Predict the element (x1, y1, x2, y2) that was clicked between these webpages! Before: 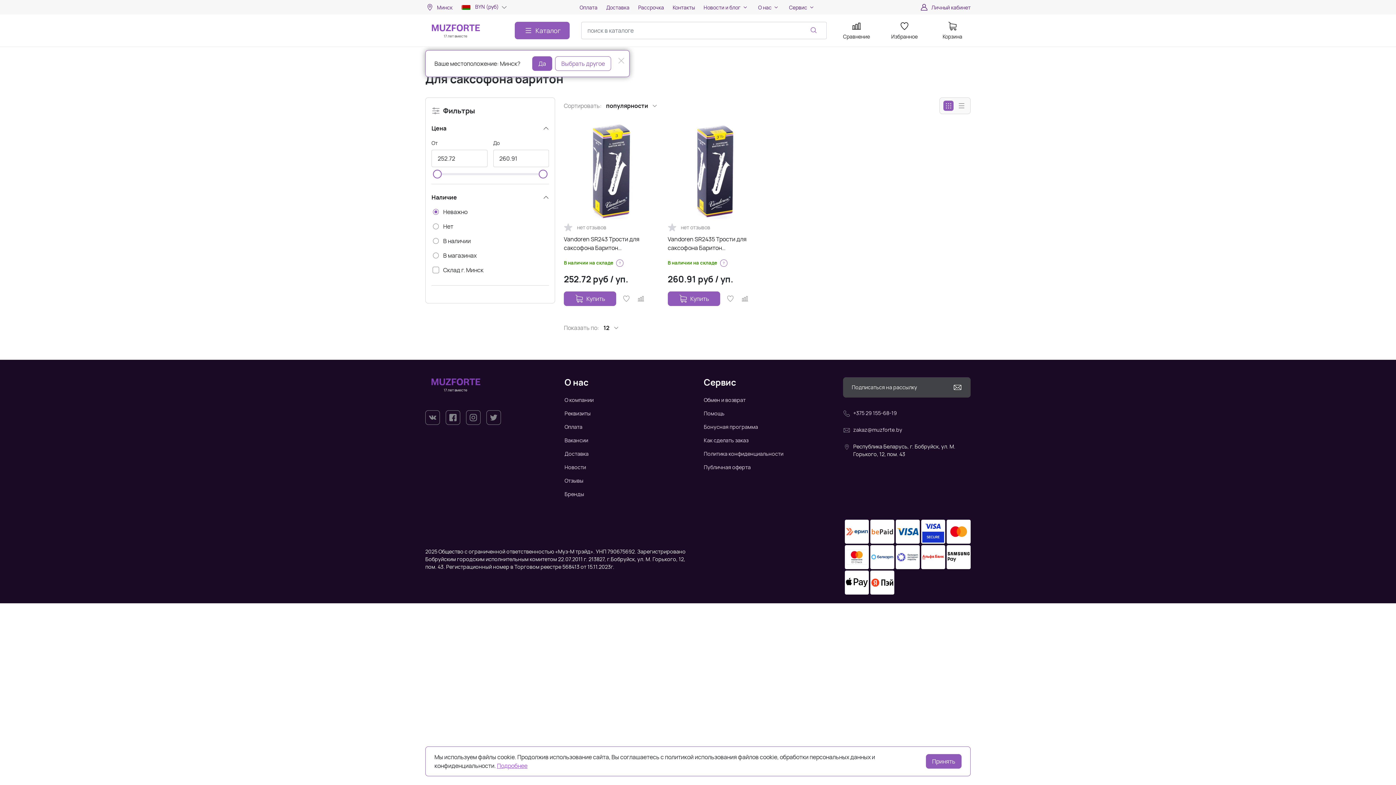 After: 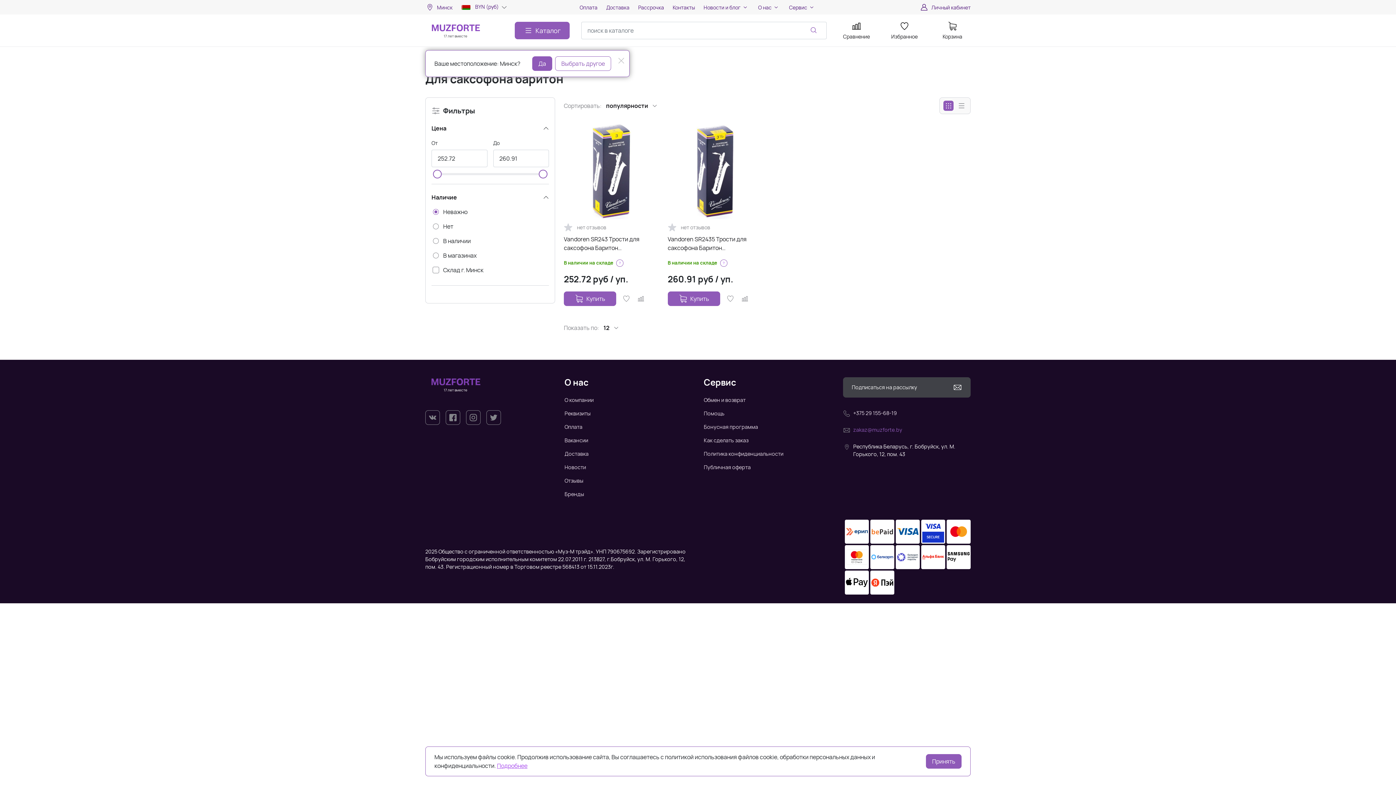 Action: label: zakaz@muzforte.by bbox: (843, 426, 902, 434)